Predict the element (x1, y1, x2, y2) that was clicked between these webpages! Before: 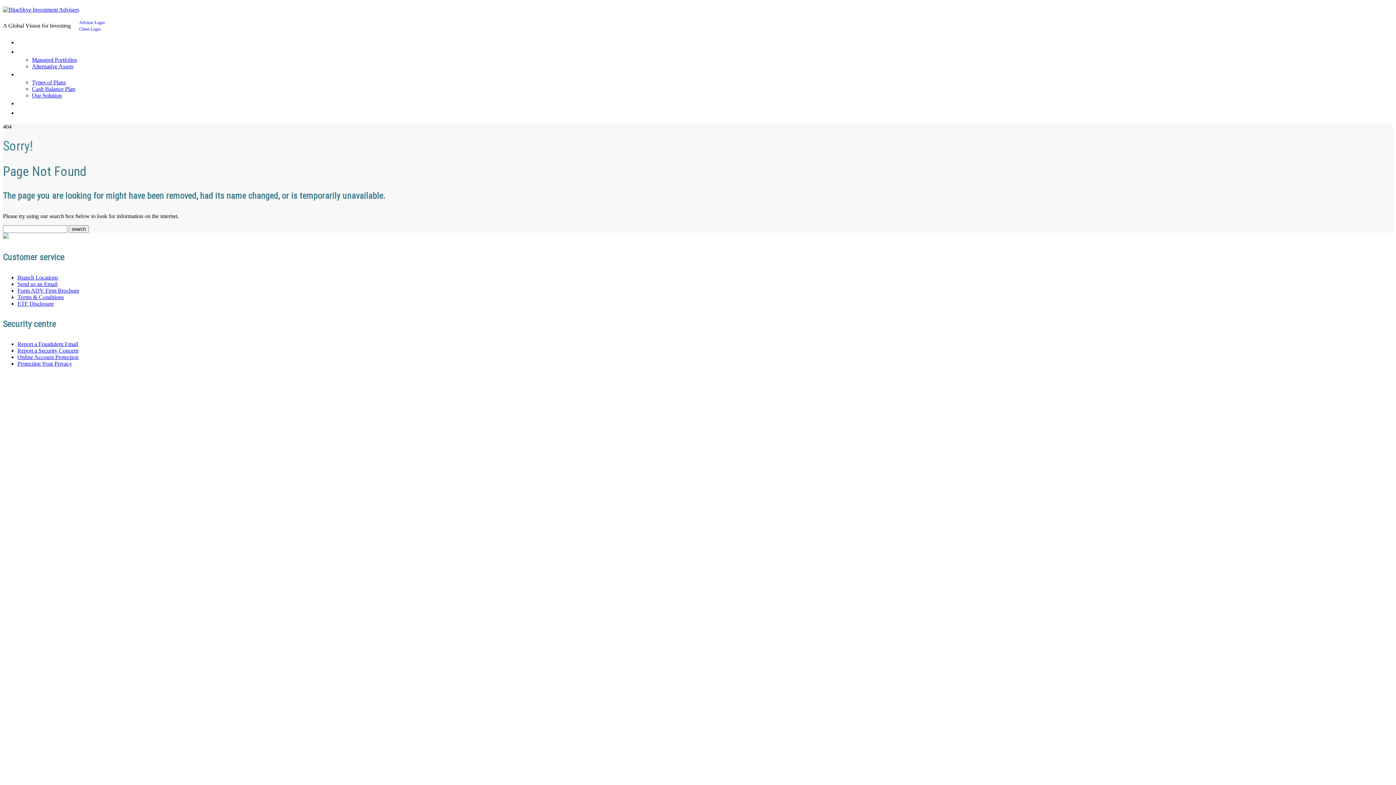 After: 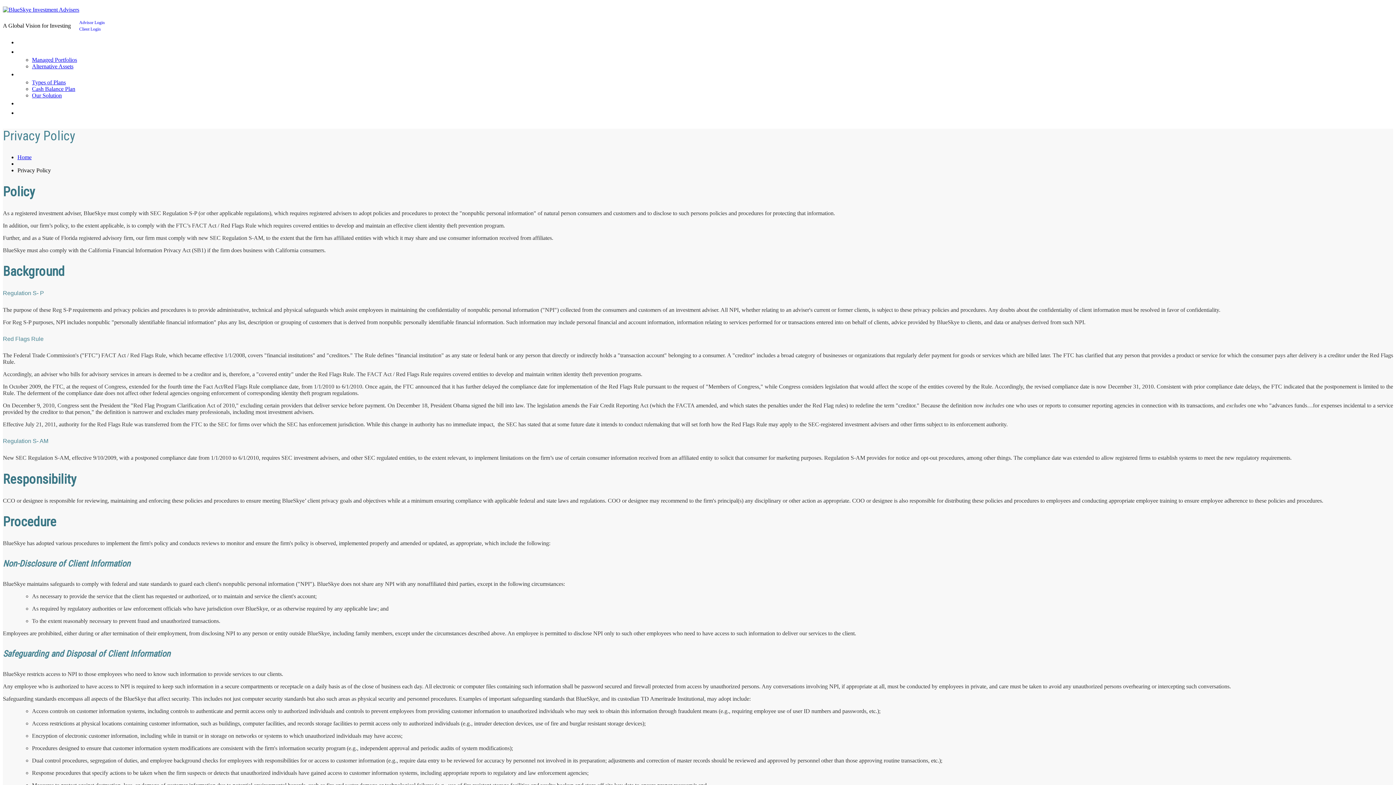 Action: bbox: (17, 360, 72, 367) label: Protecting Your Privacy